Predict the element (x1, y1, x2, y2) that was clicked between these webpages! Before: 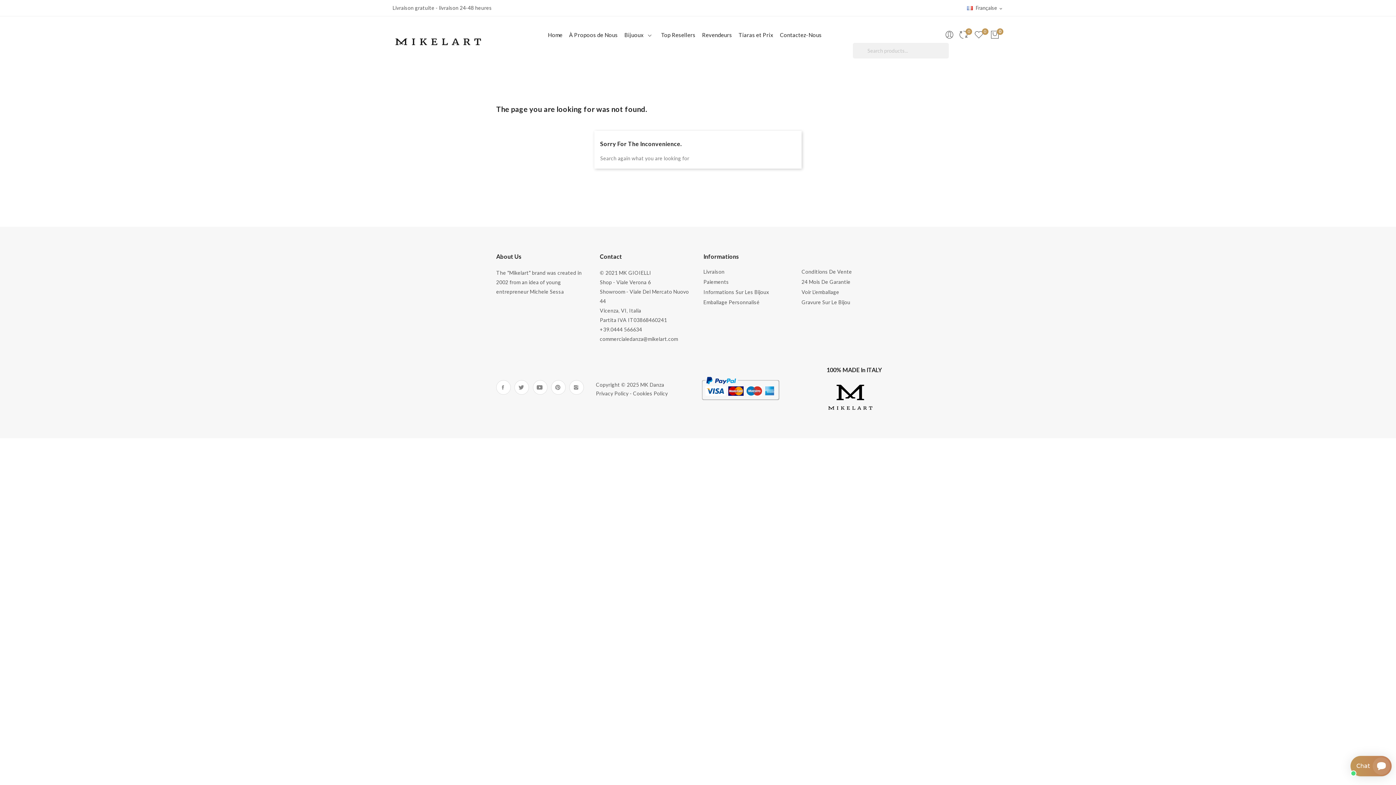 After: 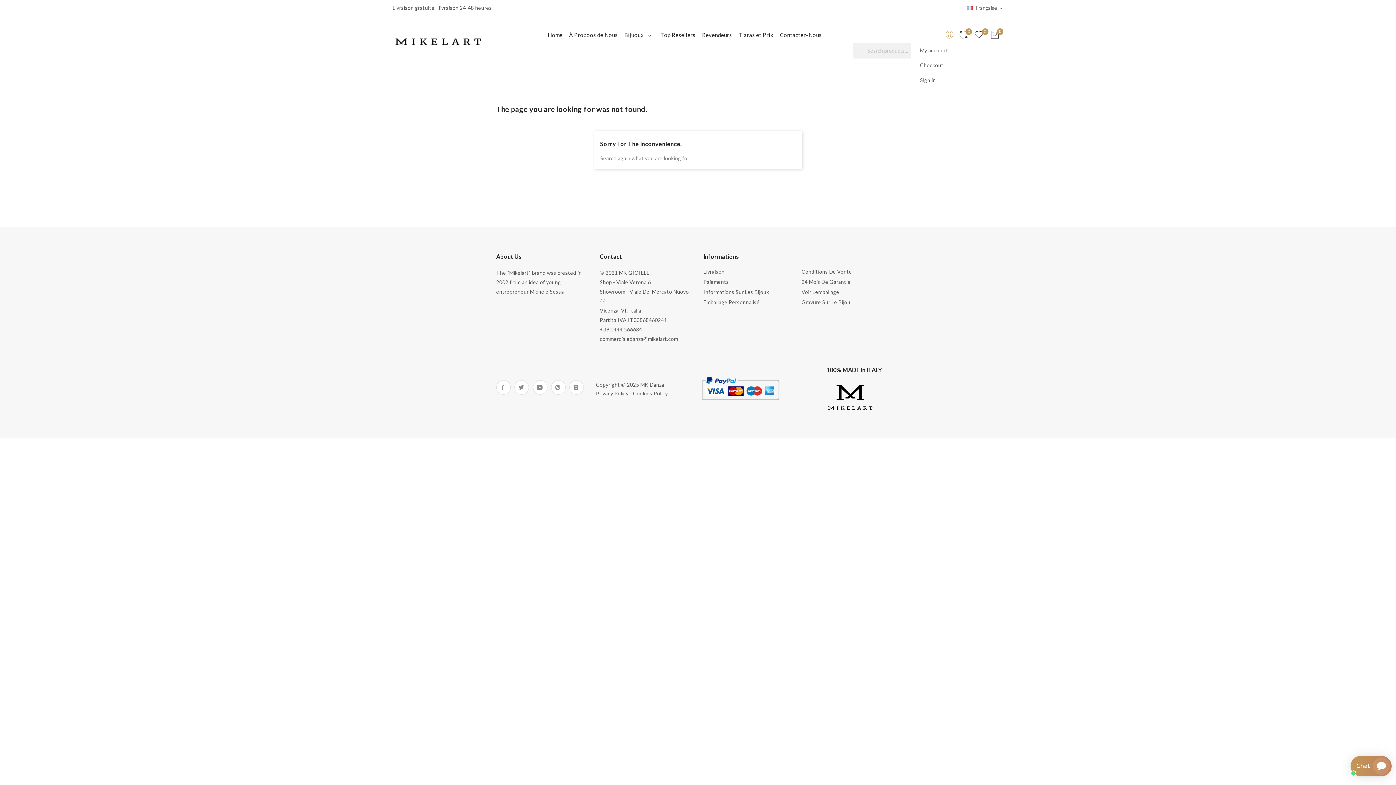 Action: bbox: (944, 27, 958, 42)